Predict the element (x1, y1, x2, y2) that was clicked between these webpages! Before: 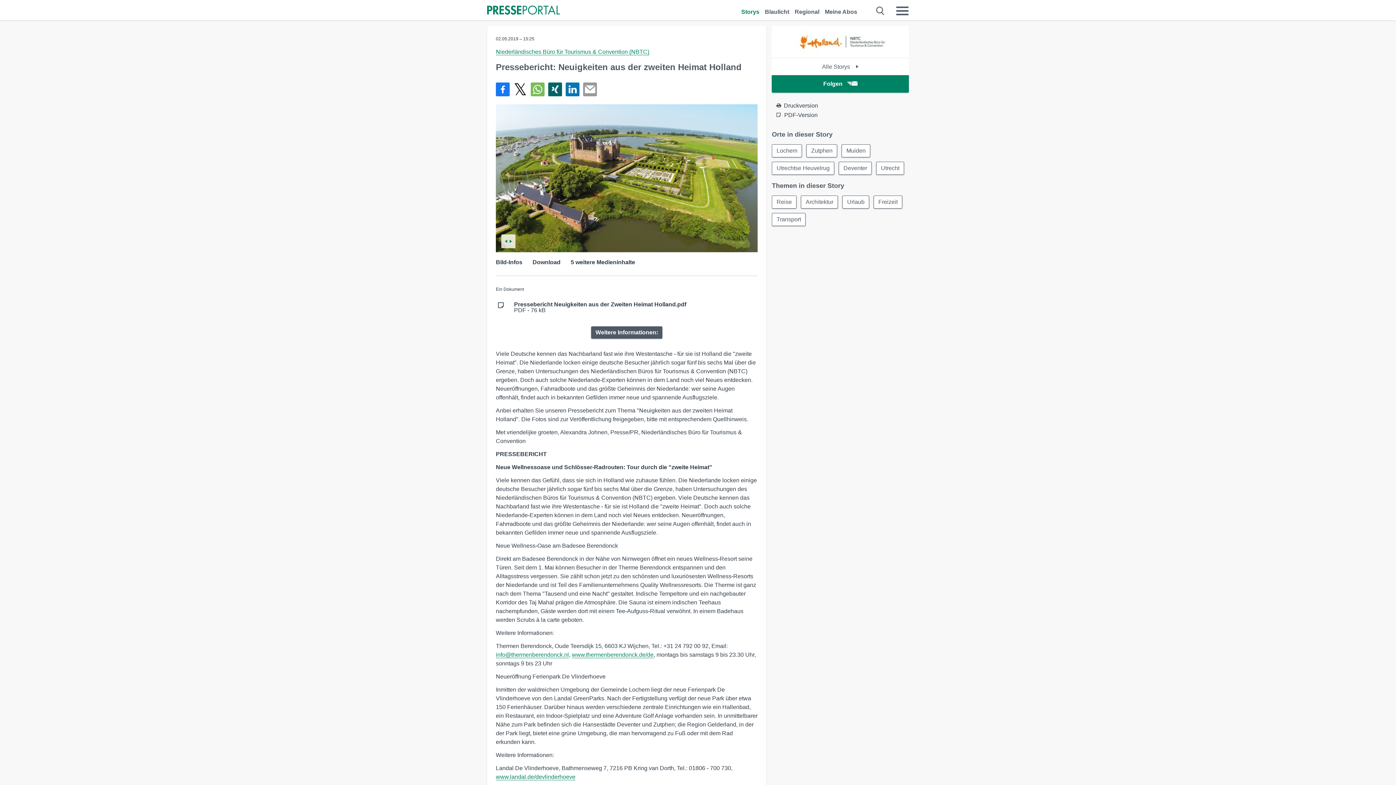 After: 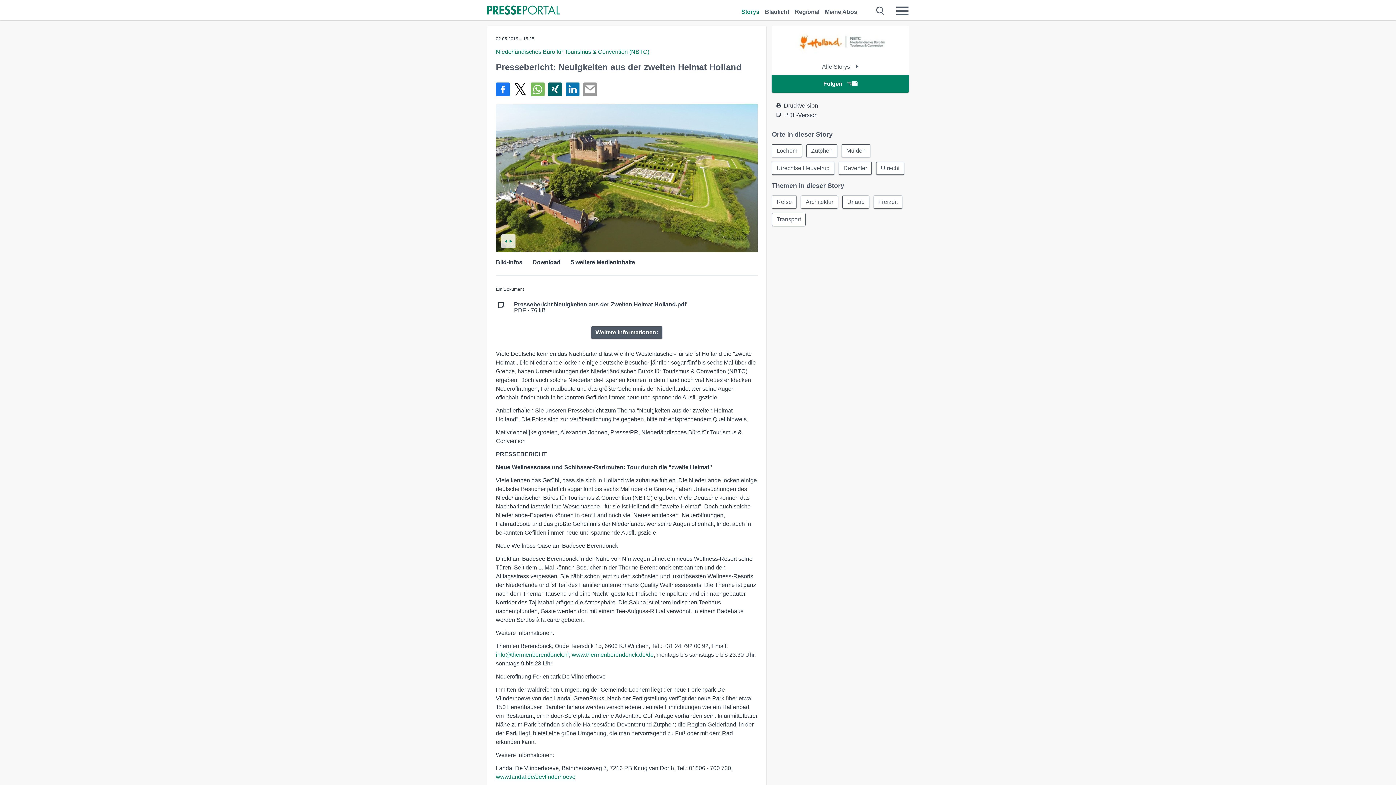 Action: bbox: (572, 651, 653, 658) label: www.thermenberendonck.de/de